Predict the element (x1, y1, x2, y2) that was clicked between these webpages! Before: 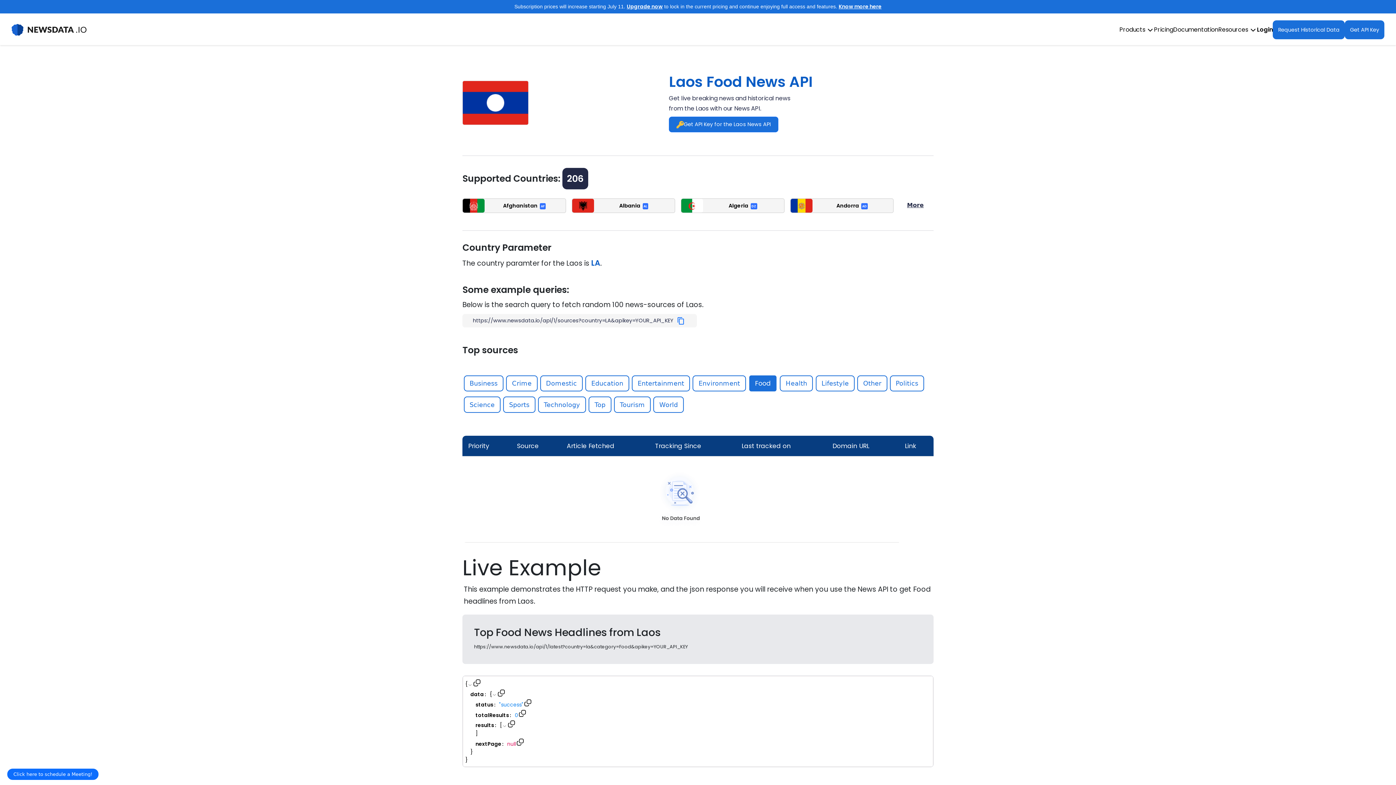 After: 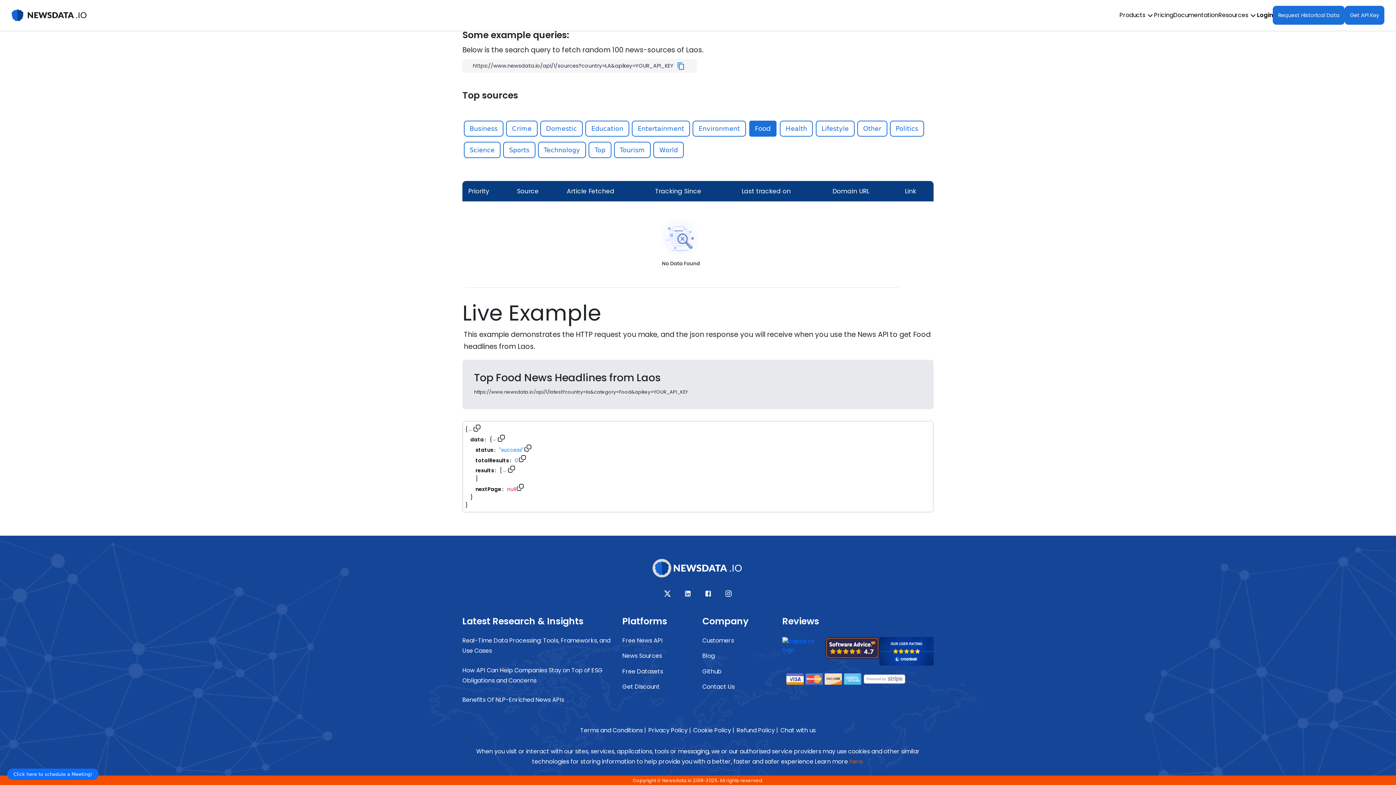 Action: bbox: (698, 777, 718, 785)